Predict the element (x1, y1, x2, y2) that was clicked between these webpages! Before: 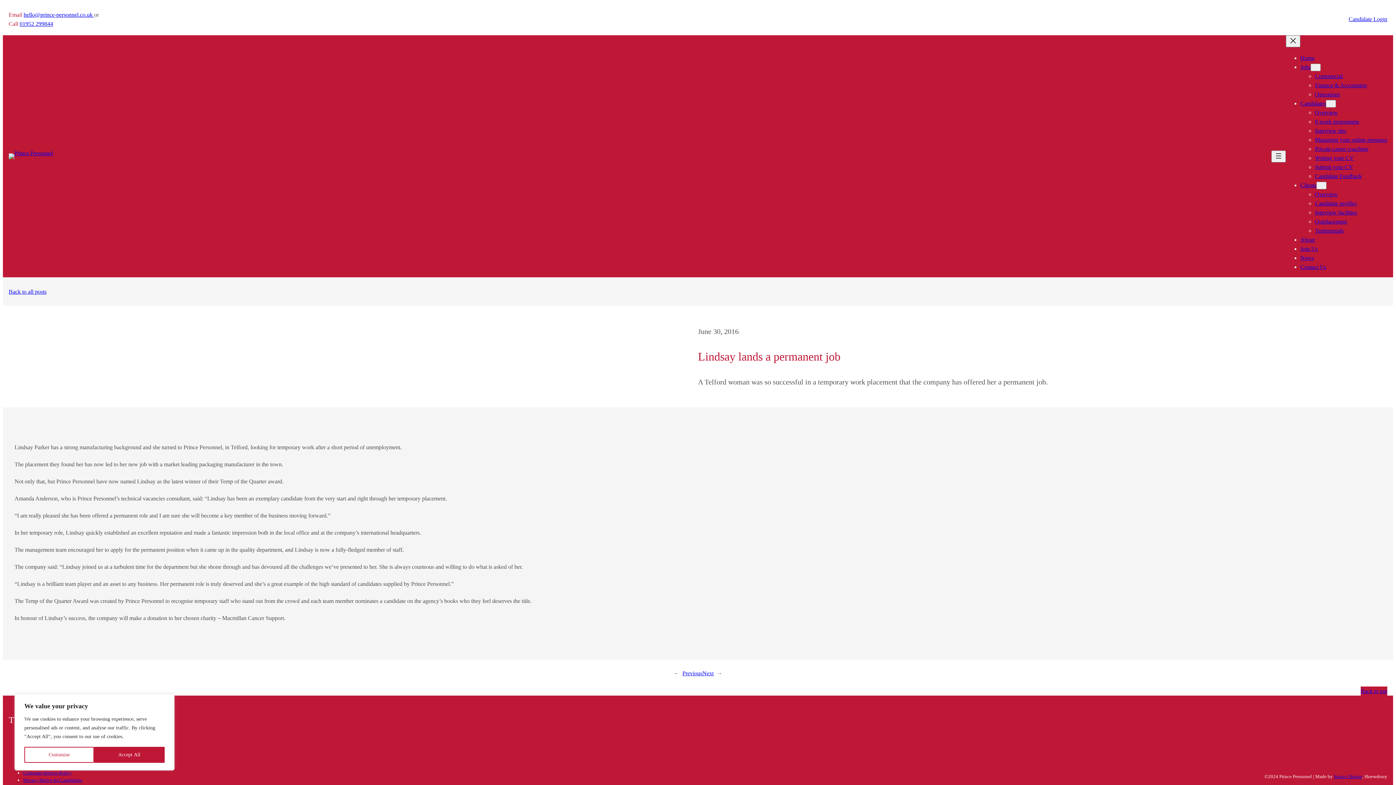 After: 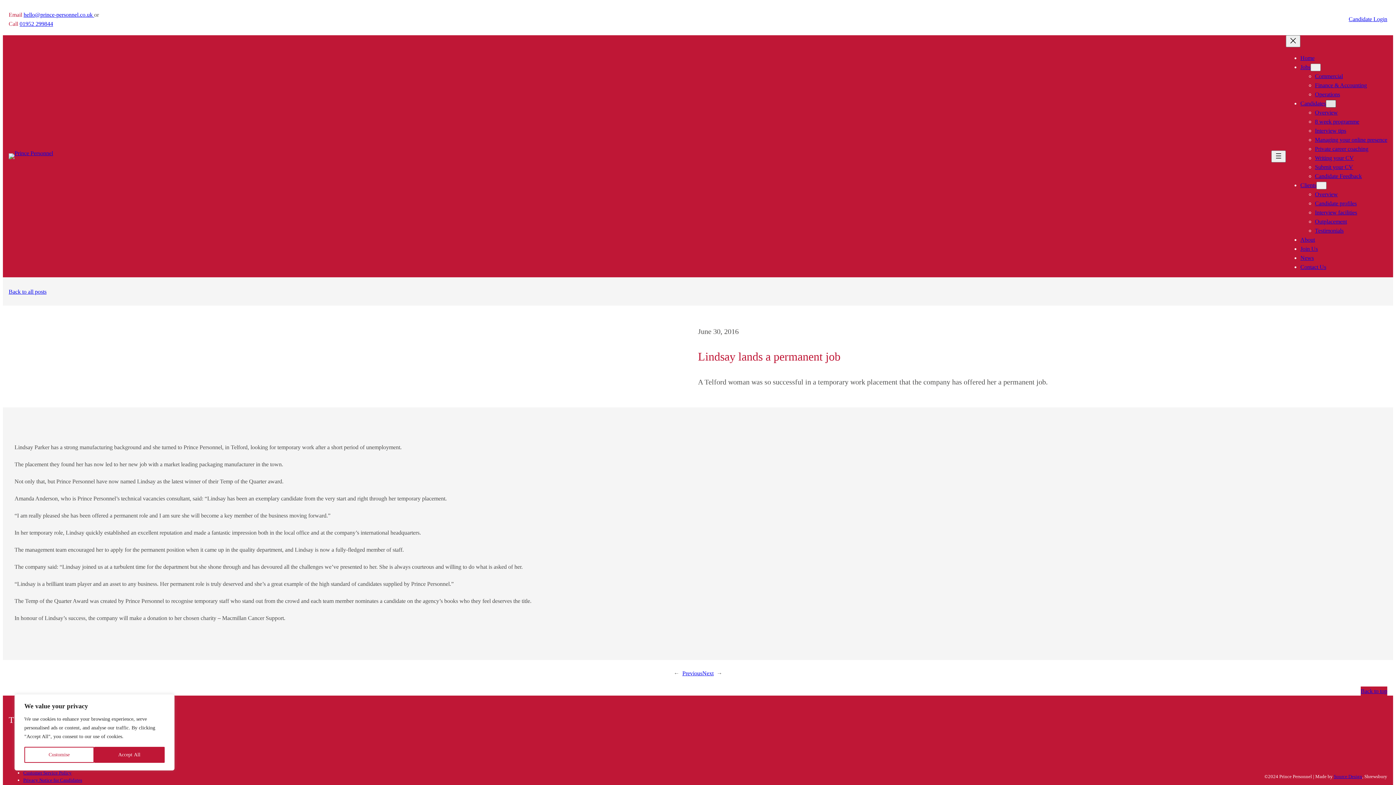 Action: bbox: (1326, 100, 1336, 107) label: Candidates submenu